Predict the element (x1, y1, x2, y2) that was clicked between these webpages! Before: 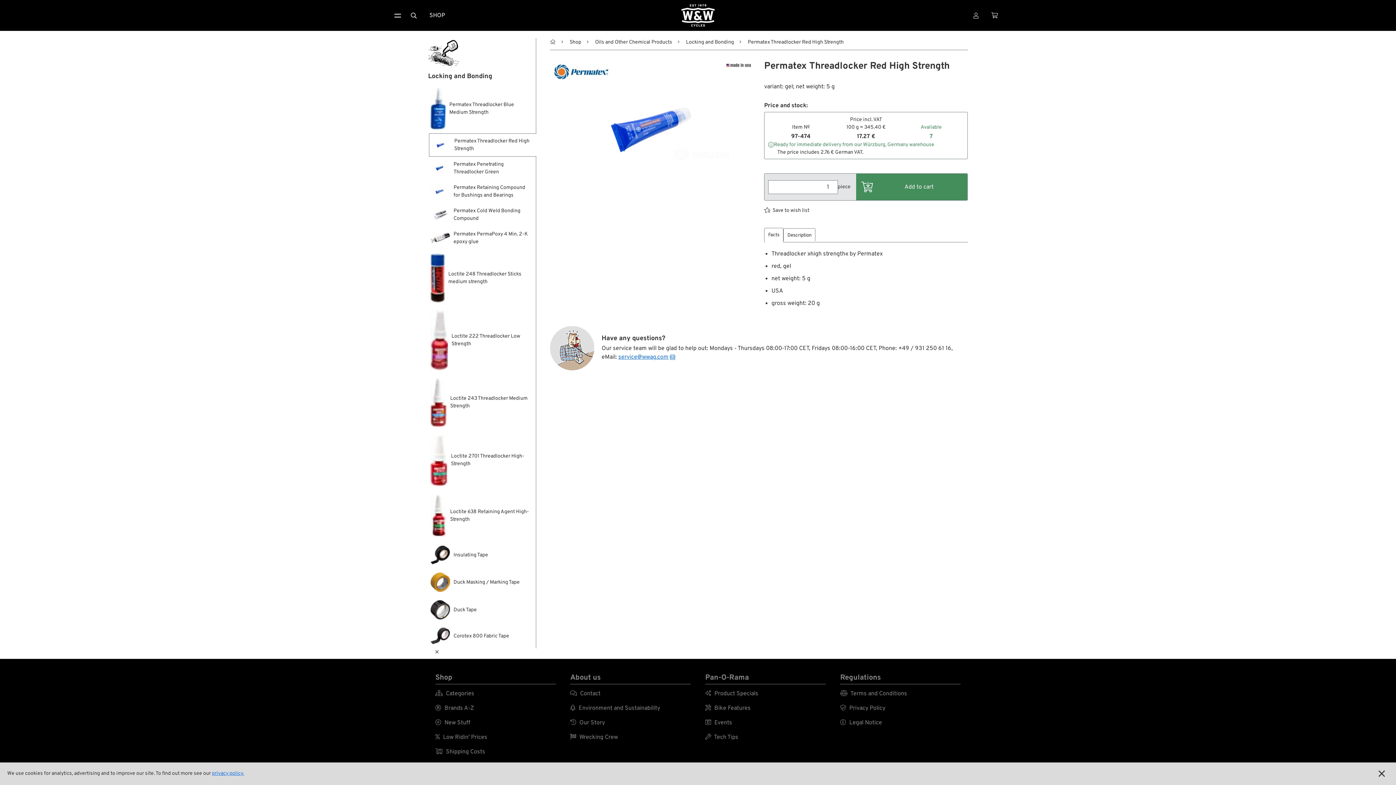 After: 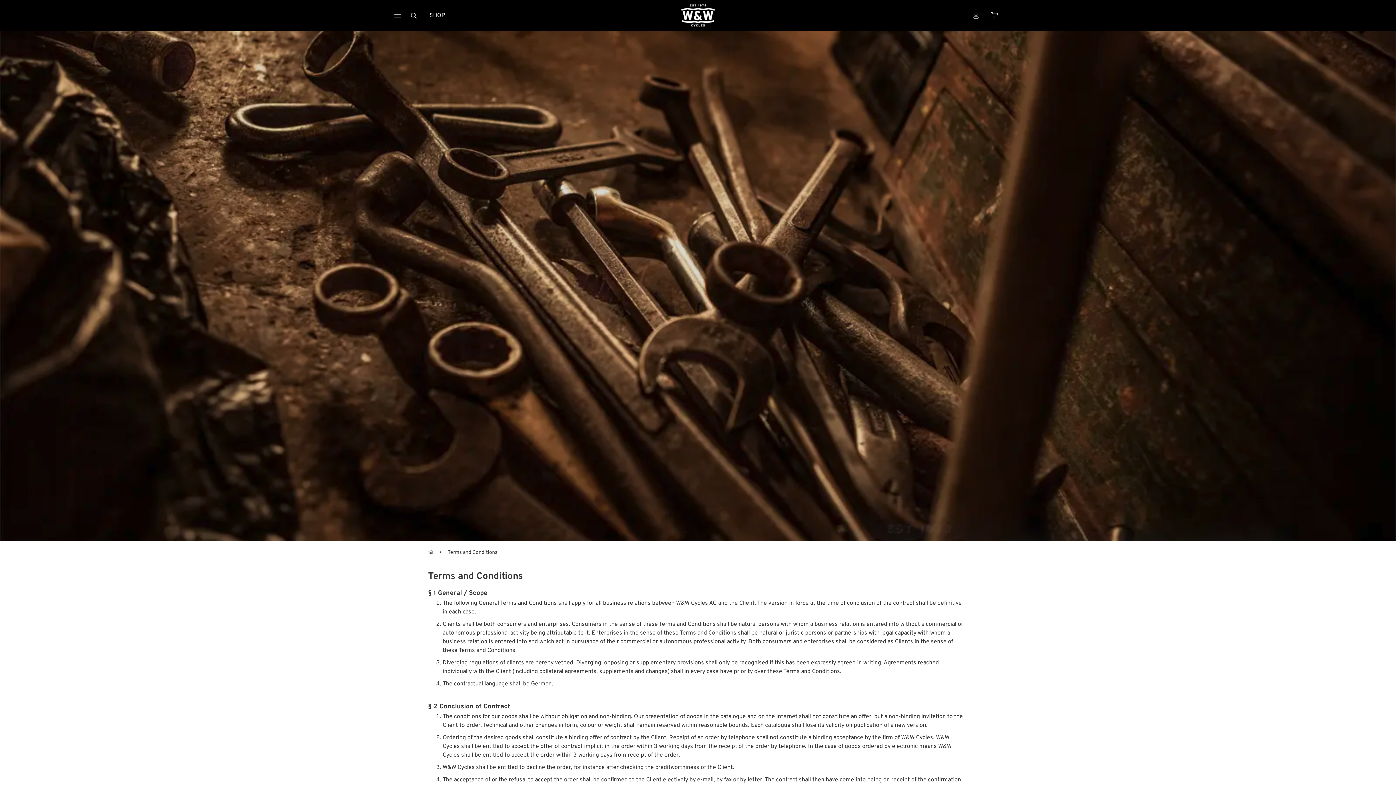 Action: label:  Terms and Conditions bbox: (840, 686, 960, 701)